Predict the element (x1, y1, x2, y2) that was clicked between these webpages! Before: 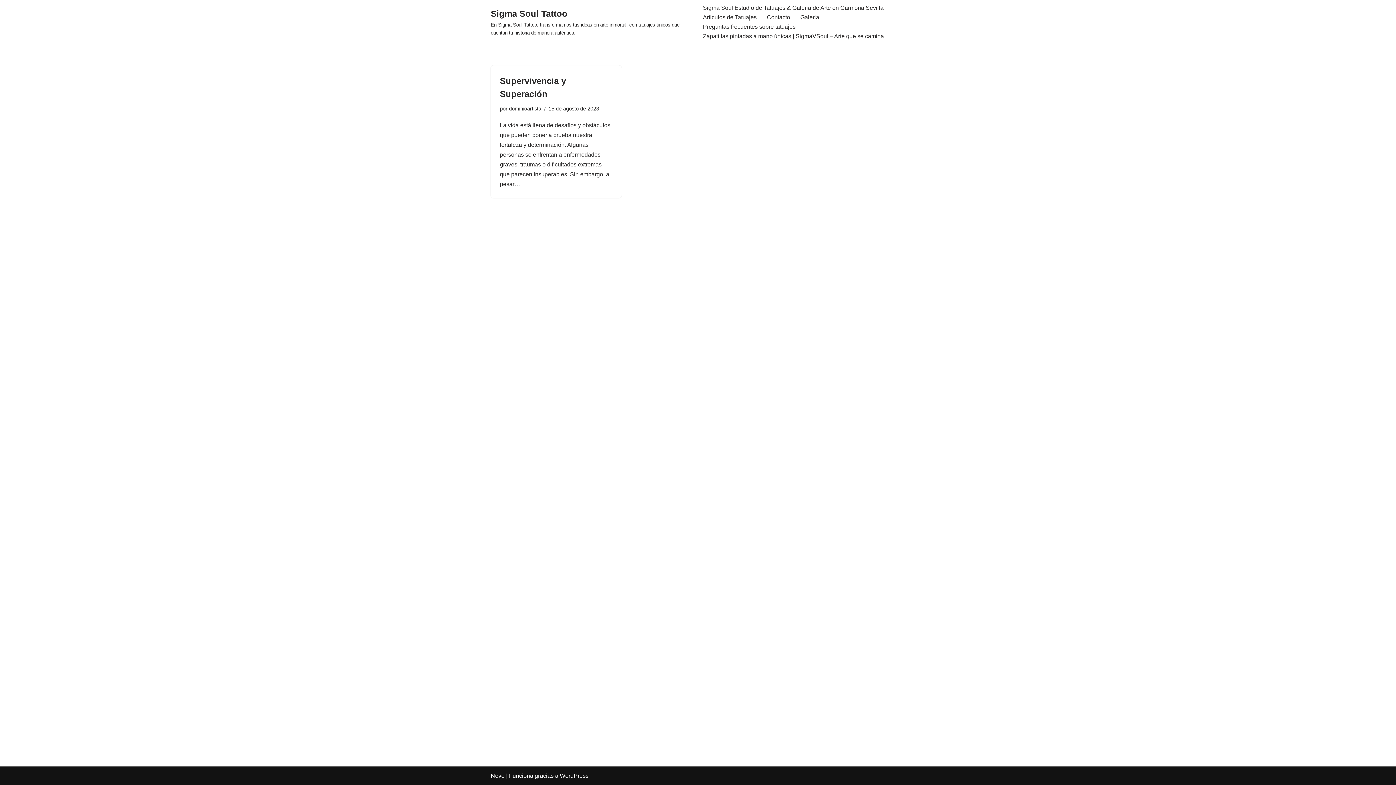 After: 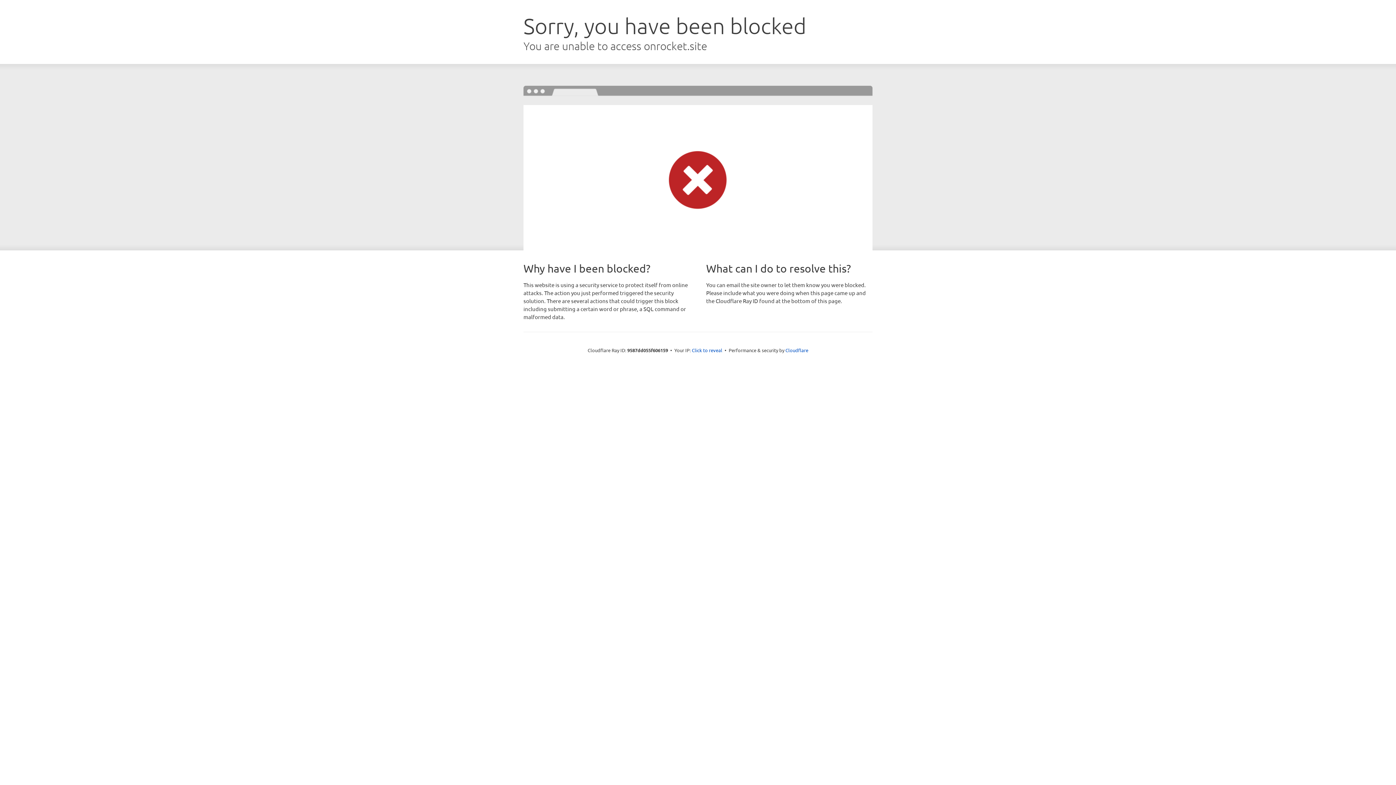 Action: label: Neve bbox: (490, 773, 504, 779)